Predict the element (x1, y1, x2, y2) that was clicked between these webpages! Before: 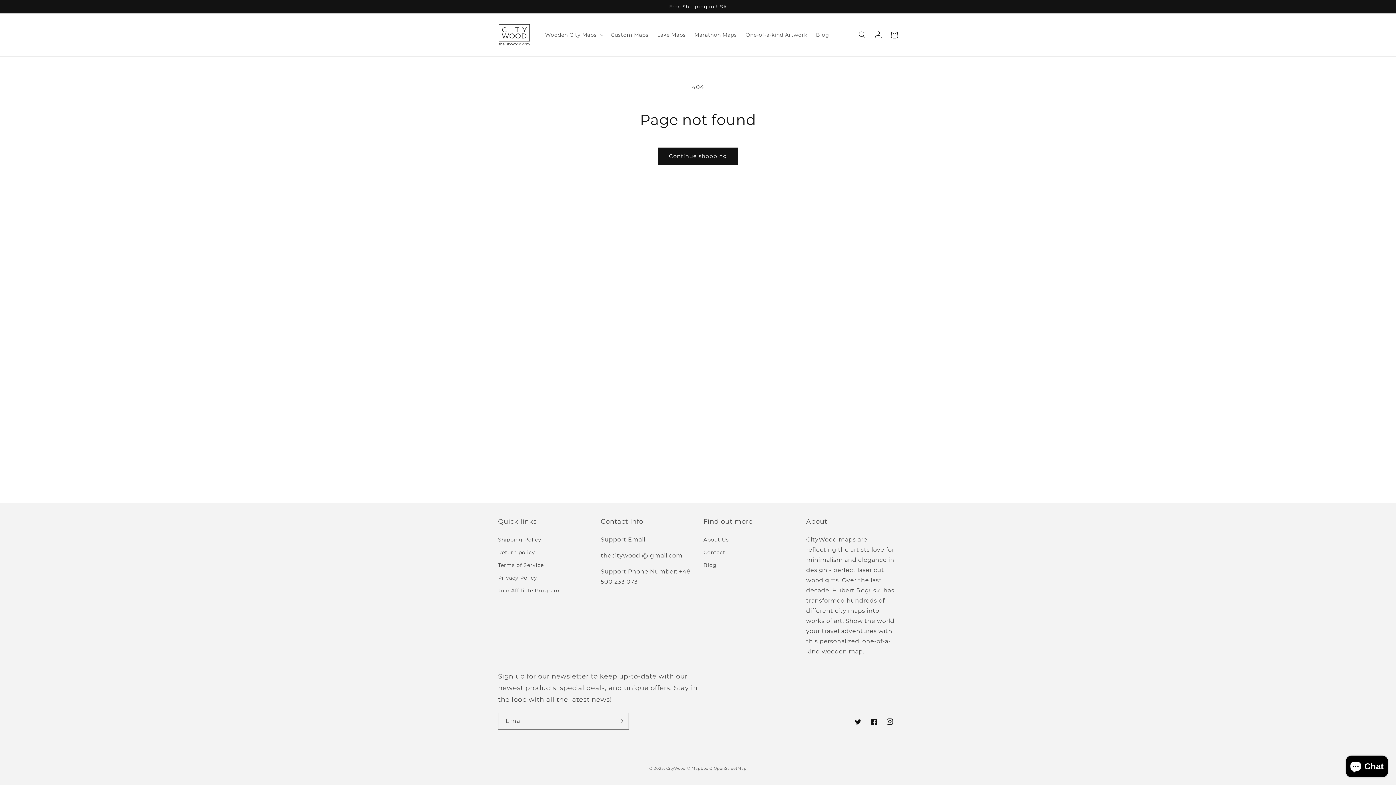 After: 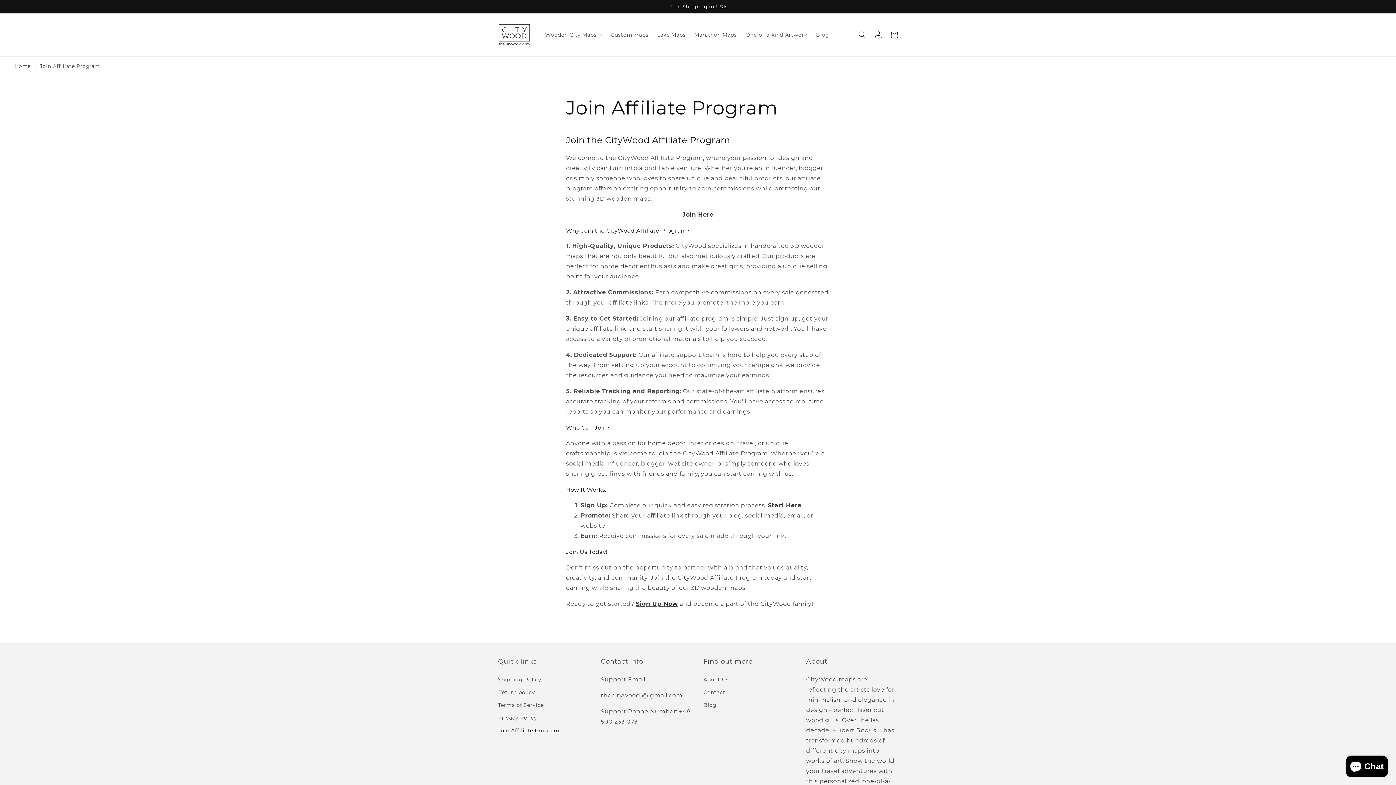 Action: label: Join Affiliate Program bbox: (498, 584, 559, 597)